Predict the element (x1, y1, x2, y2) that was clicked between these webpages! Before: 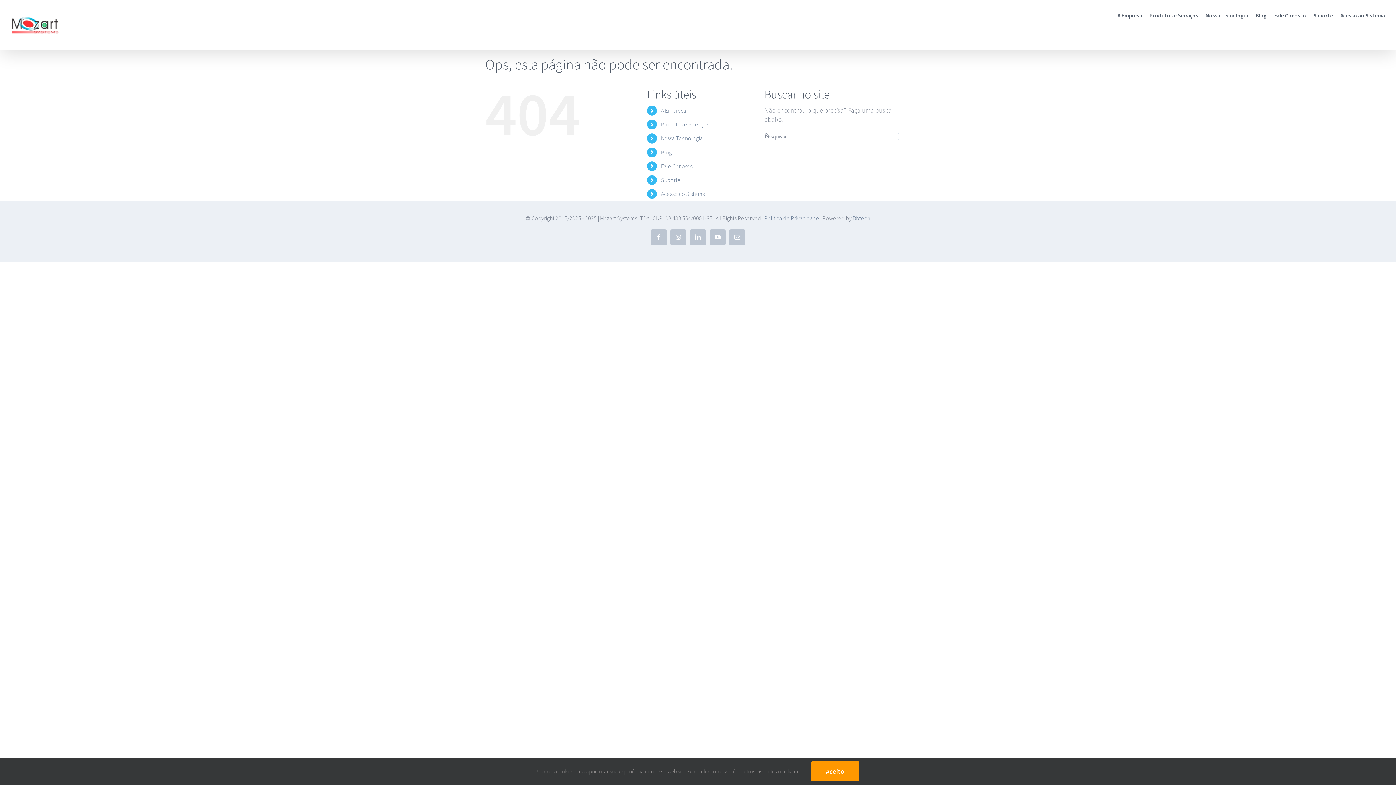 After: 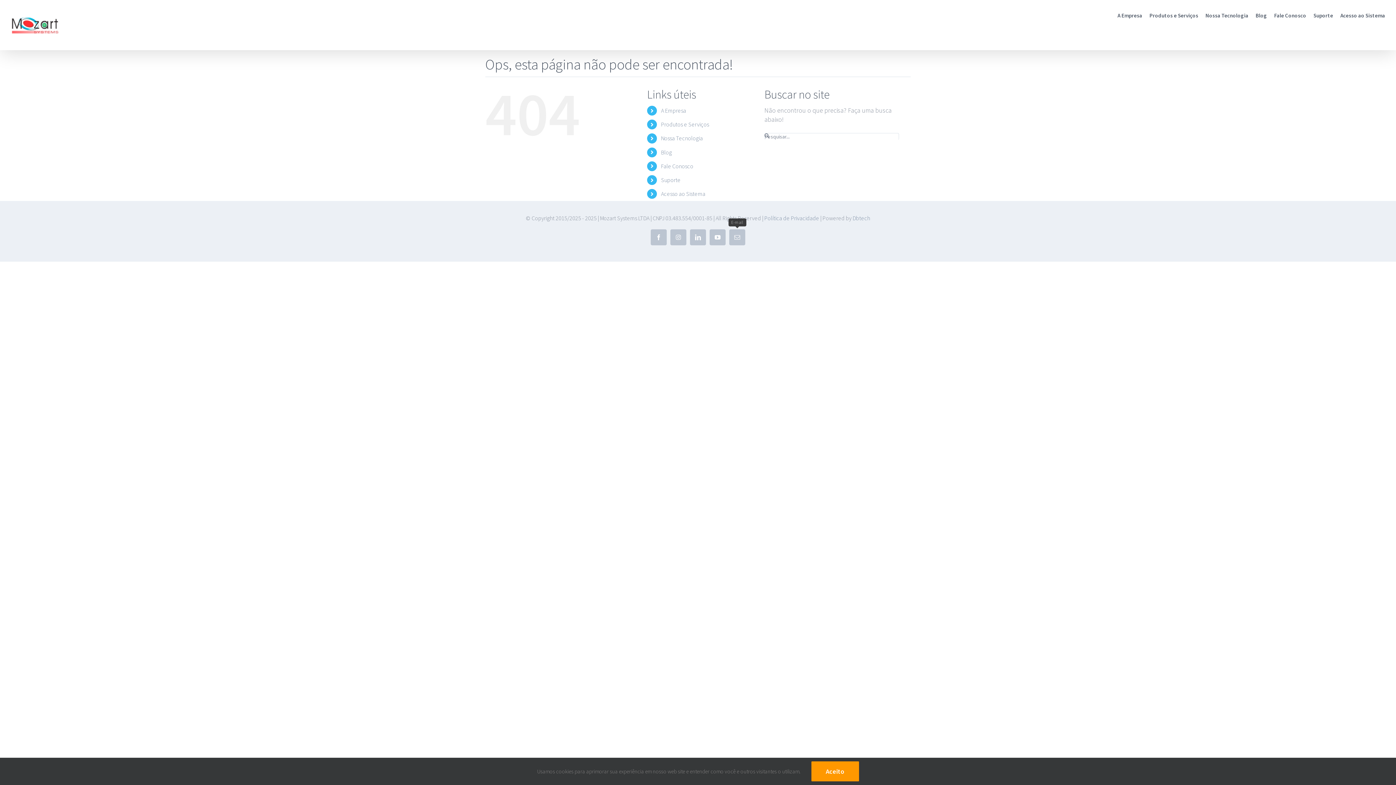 Action: bbox: (729, 229, 745, 245) label: E-mail